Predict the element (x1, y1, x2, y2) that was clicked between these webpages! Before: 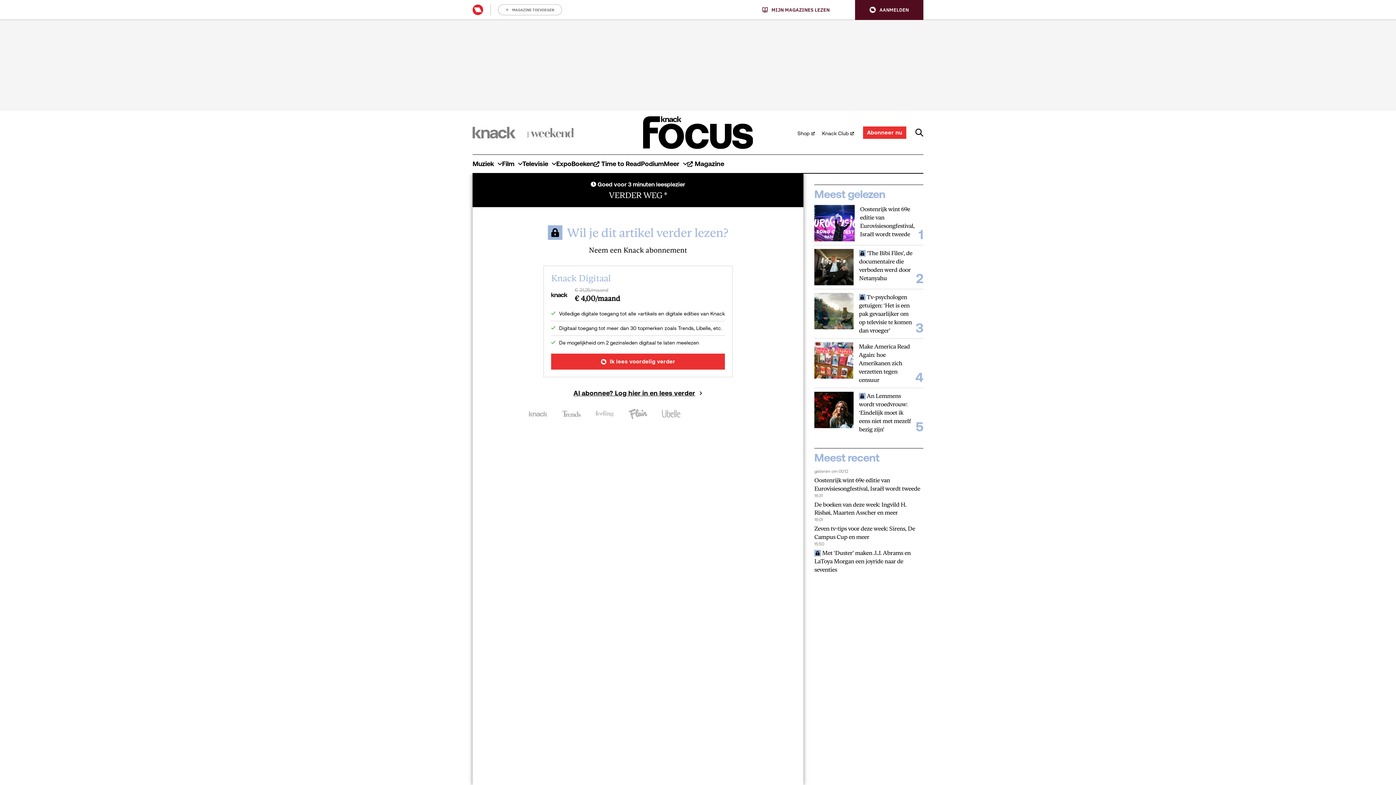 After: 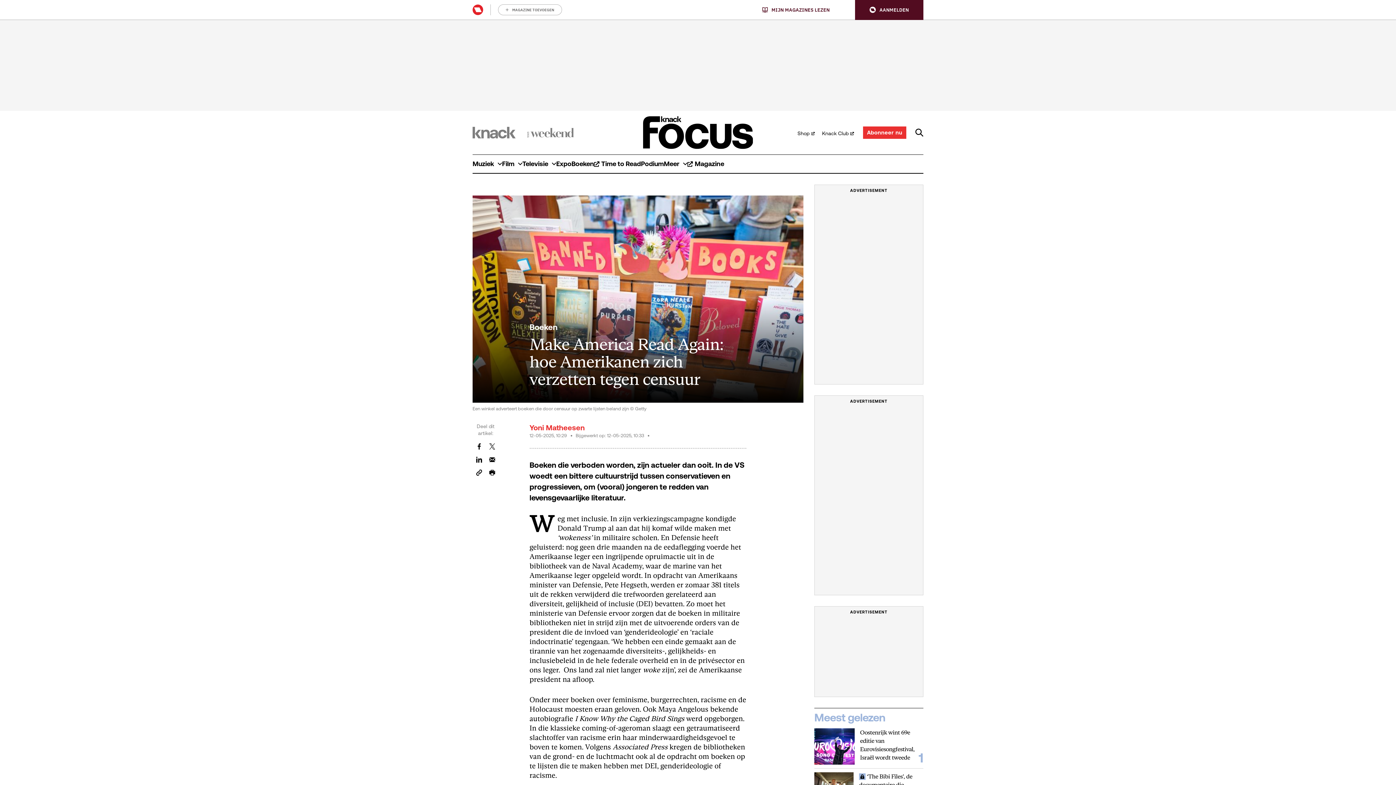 Action: label: Make America Read Again: hoe Amerikanen zich verzetten tegen censuur bbox: (858, 342, 912, 384)